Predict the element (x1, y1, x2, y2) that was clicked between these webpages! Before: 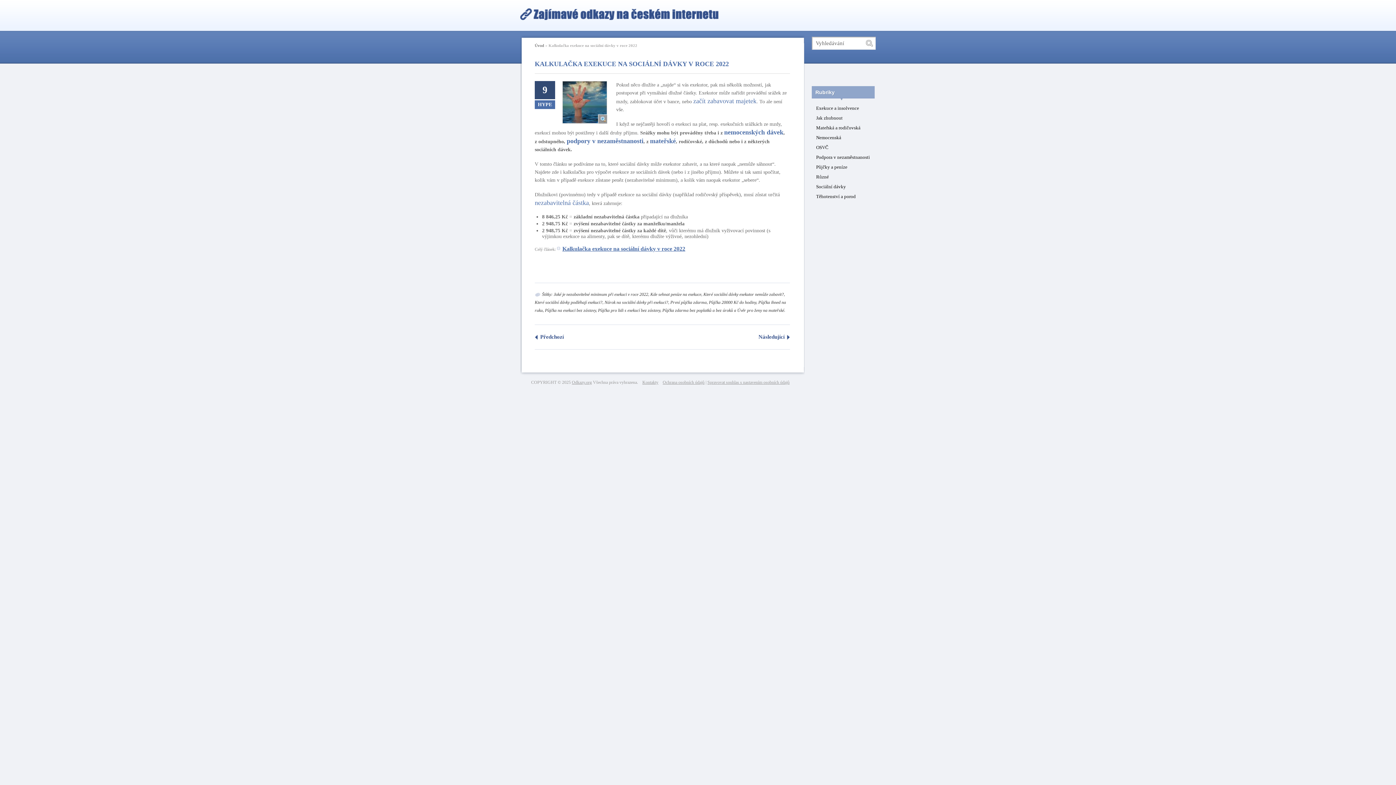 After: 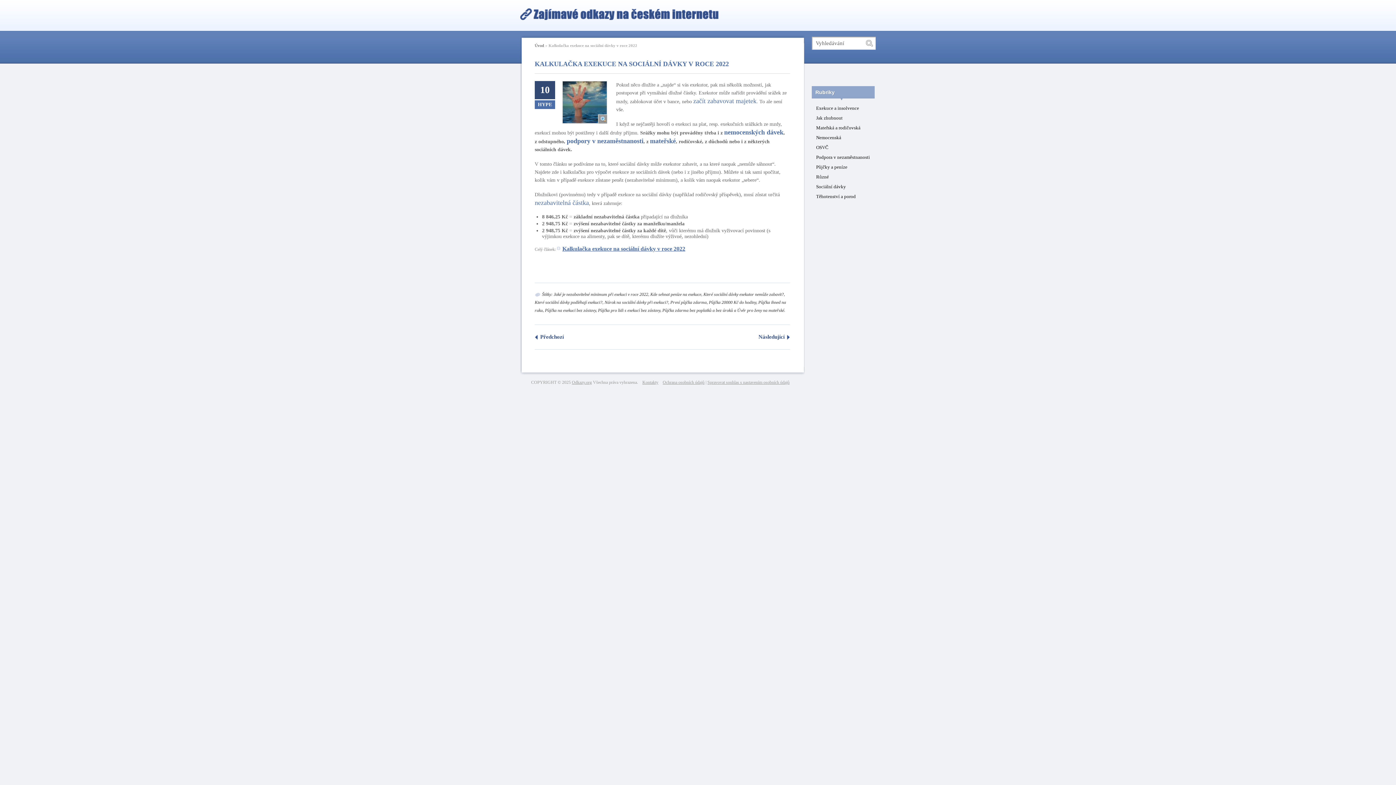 Action: bbox: (534, 100, 555, 109) label: HYPE